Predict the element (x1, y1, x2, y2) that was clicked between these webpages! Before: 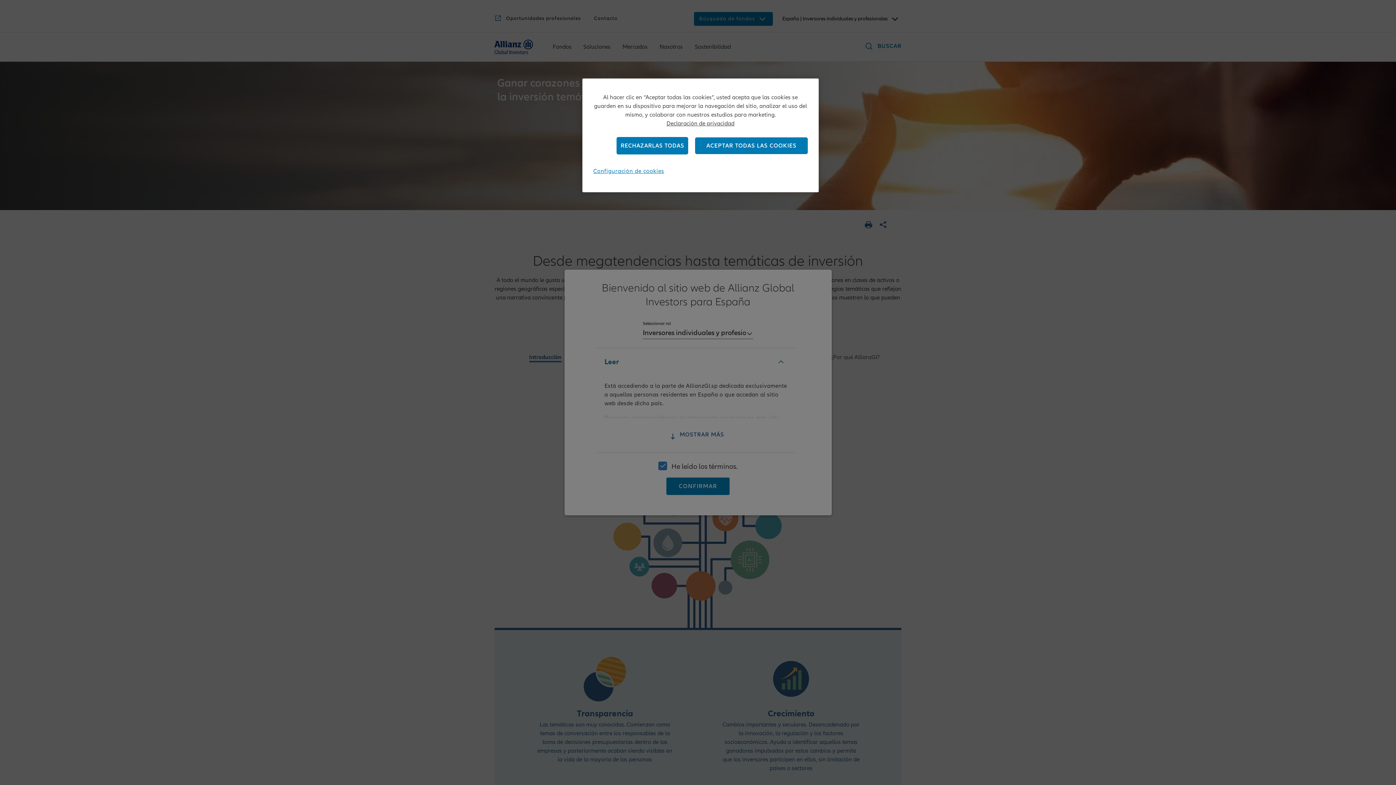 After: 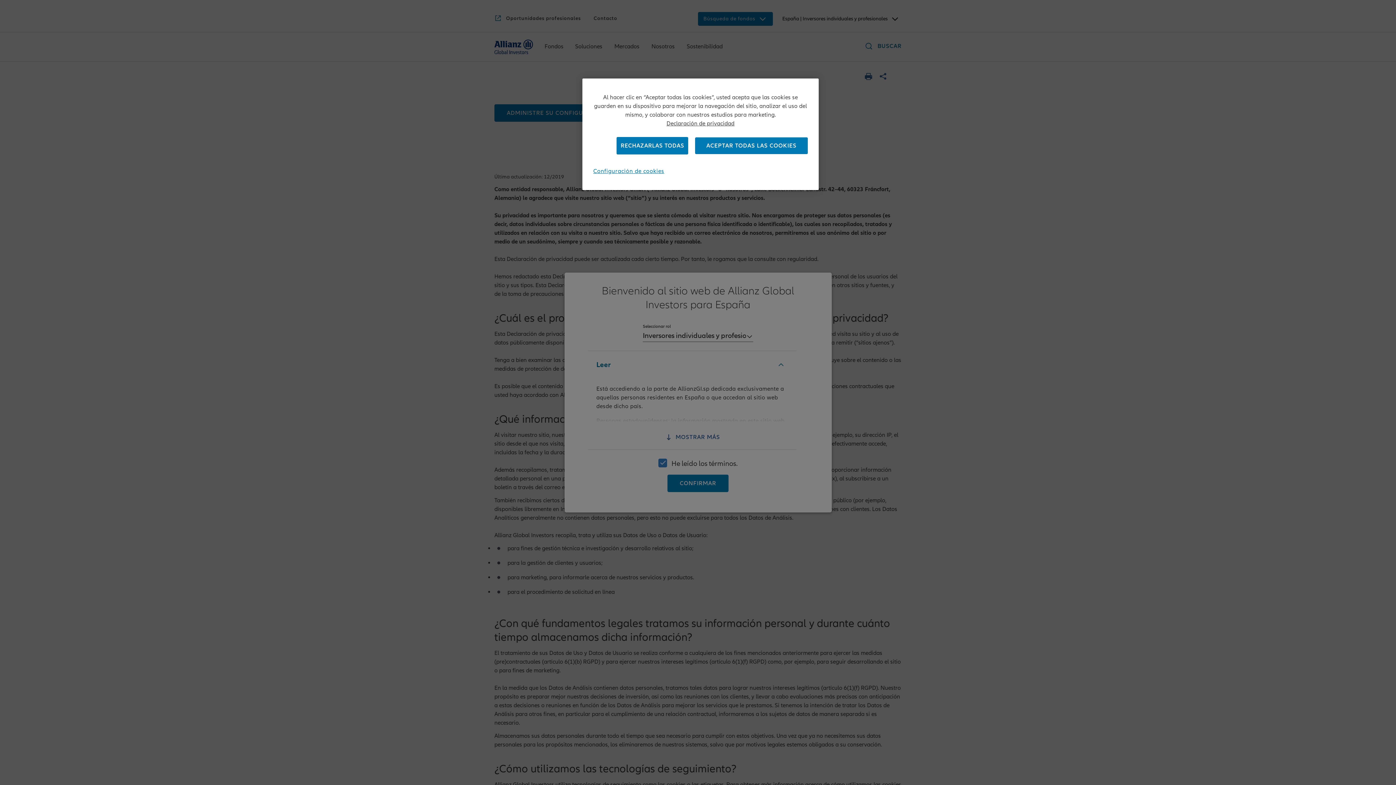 Action: bbox: (666, 116, 734, 127) label: Más información sobre su privacidad